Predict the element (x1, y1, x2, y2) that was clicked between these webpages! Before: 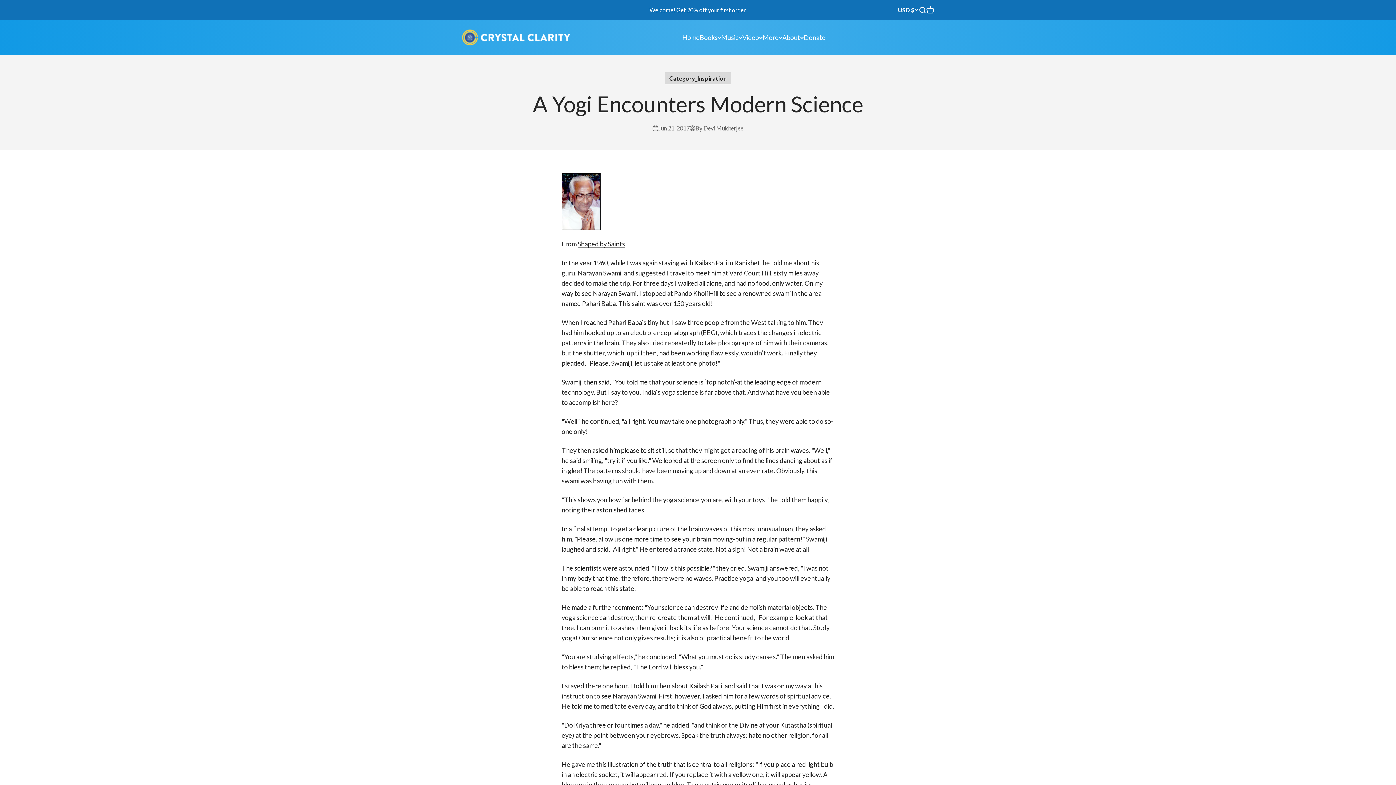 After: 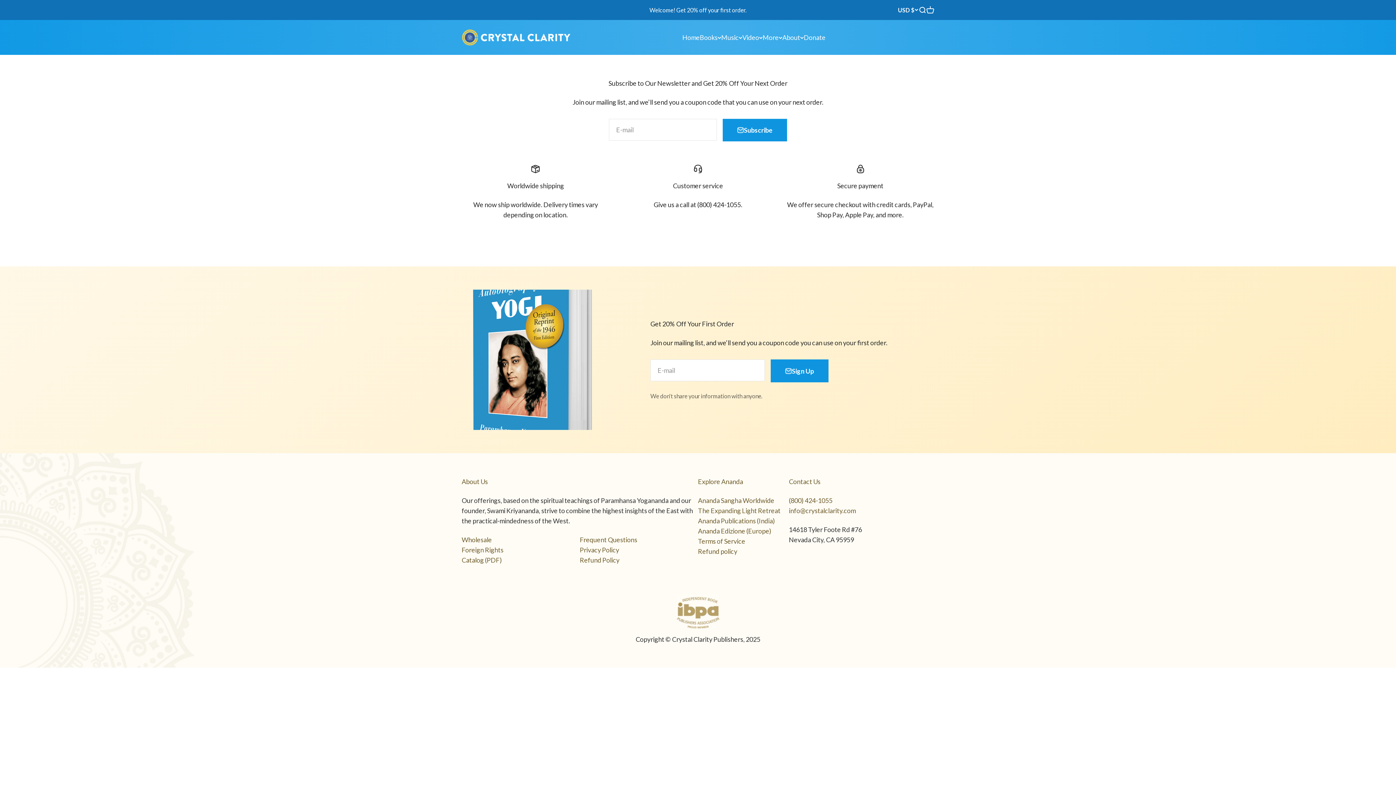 Action: bbox: (649, 6, 746, 13) label: Welcome! Get 20% off your first order.